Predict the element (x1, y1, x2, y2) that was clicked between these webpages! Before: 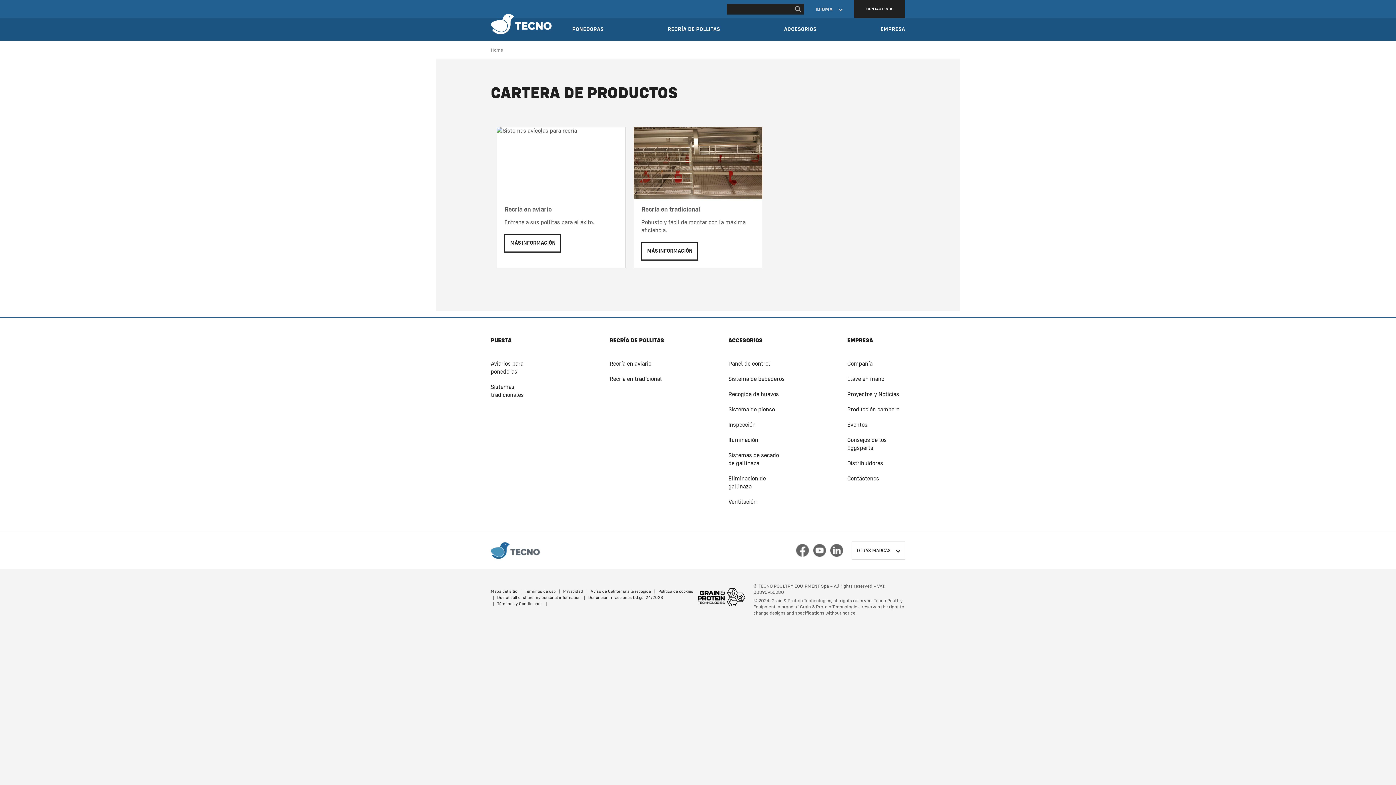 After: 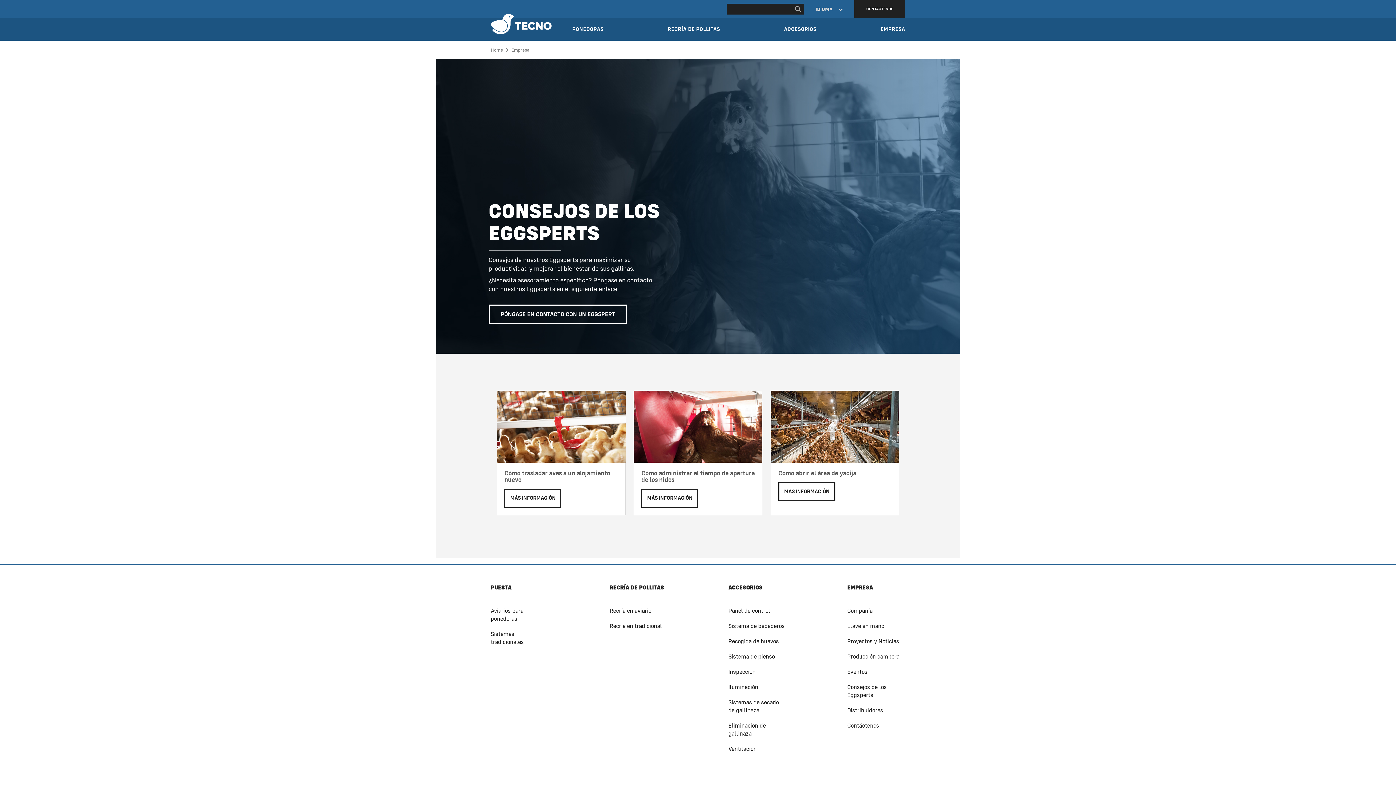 Action: bbox: (847, 436, 905, 452) label: Consejos de los Eggsperts